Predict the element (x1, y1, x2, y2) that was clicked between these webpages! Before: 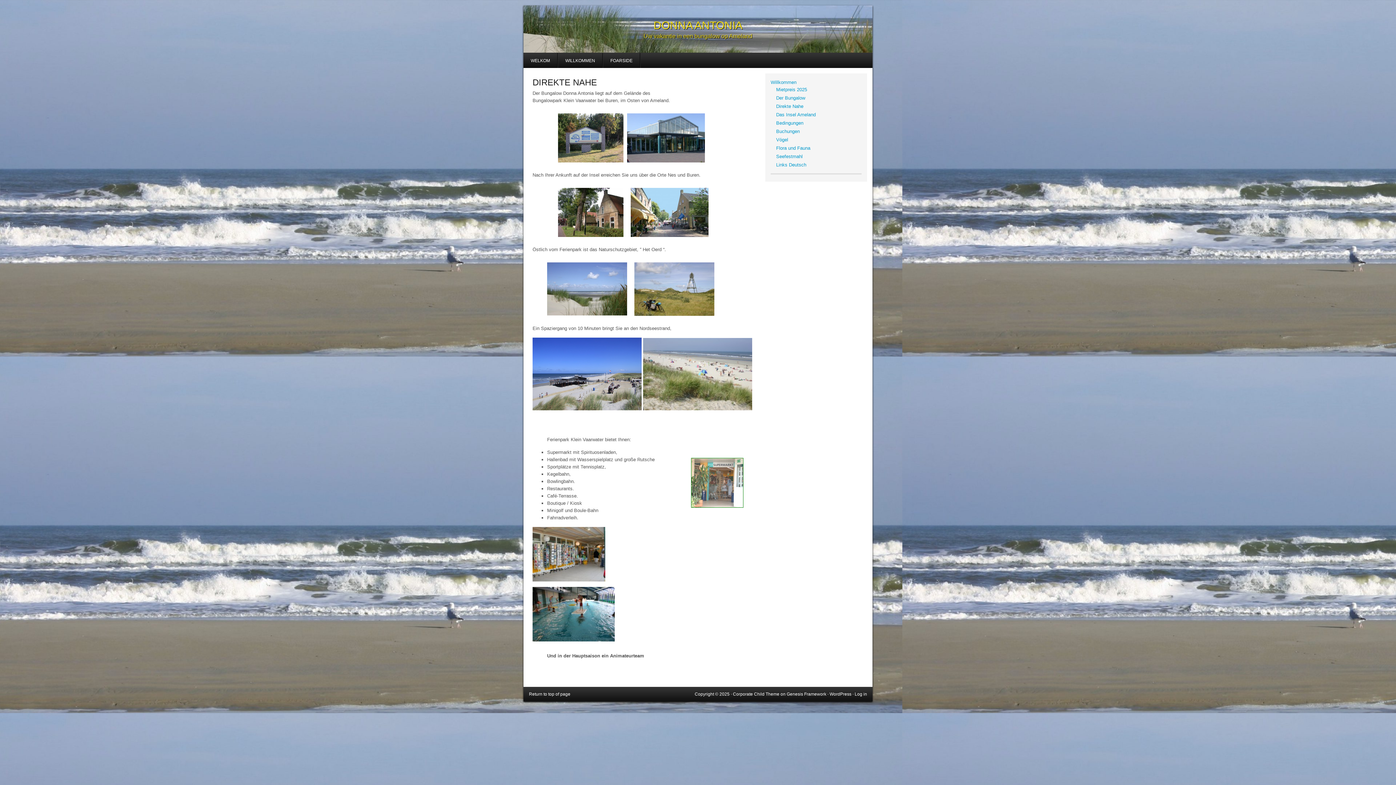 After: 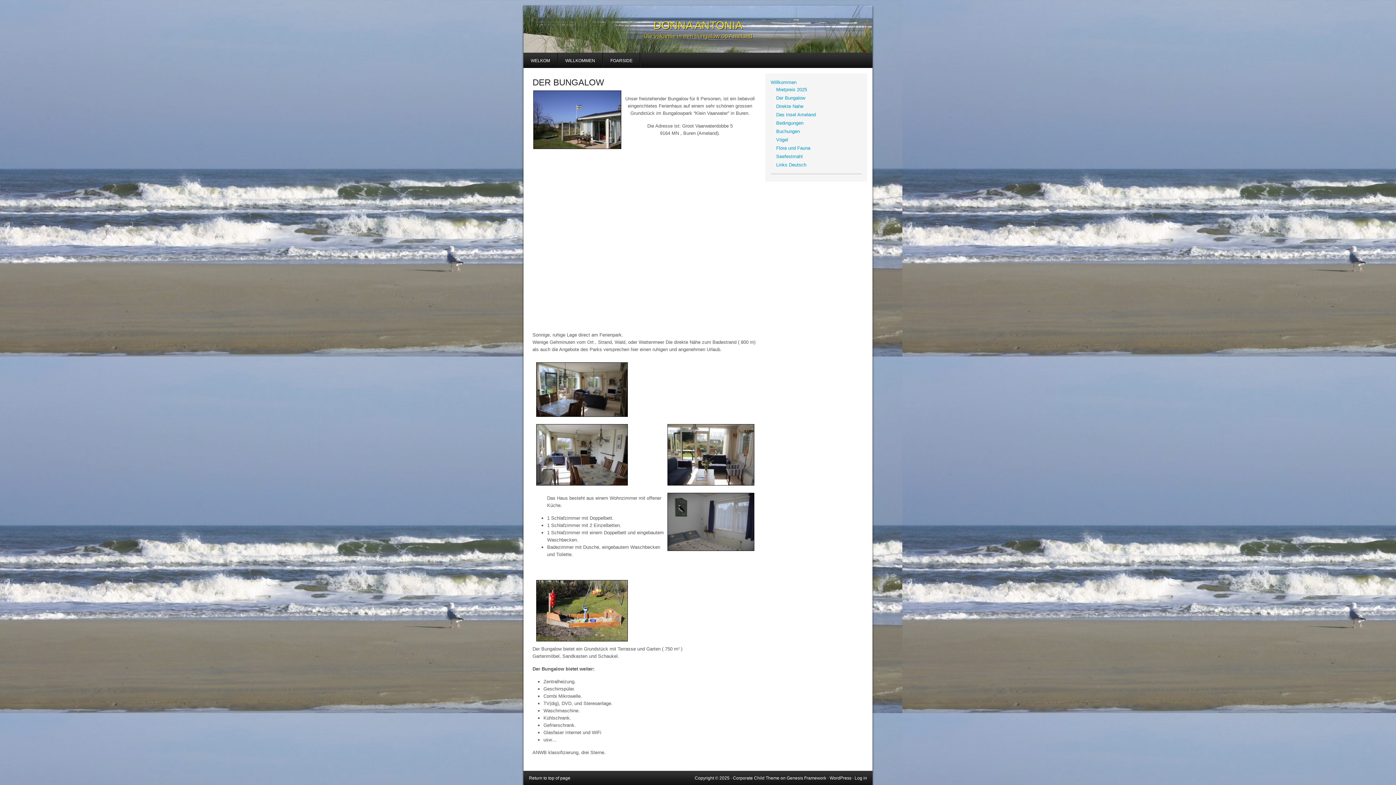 Action: label: Der Bungalow bbox: (776, 95, 805, 100)